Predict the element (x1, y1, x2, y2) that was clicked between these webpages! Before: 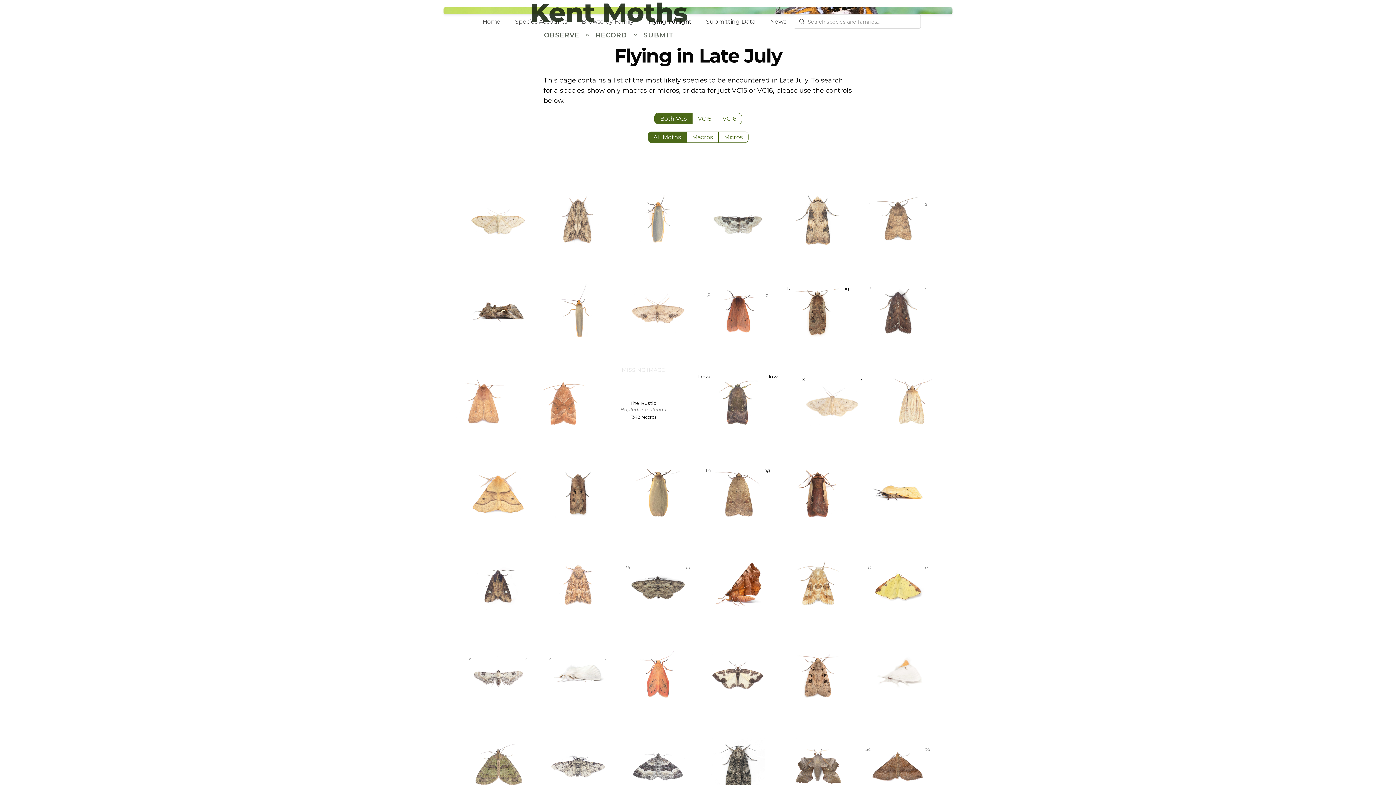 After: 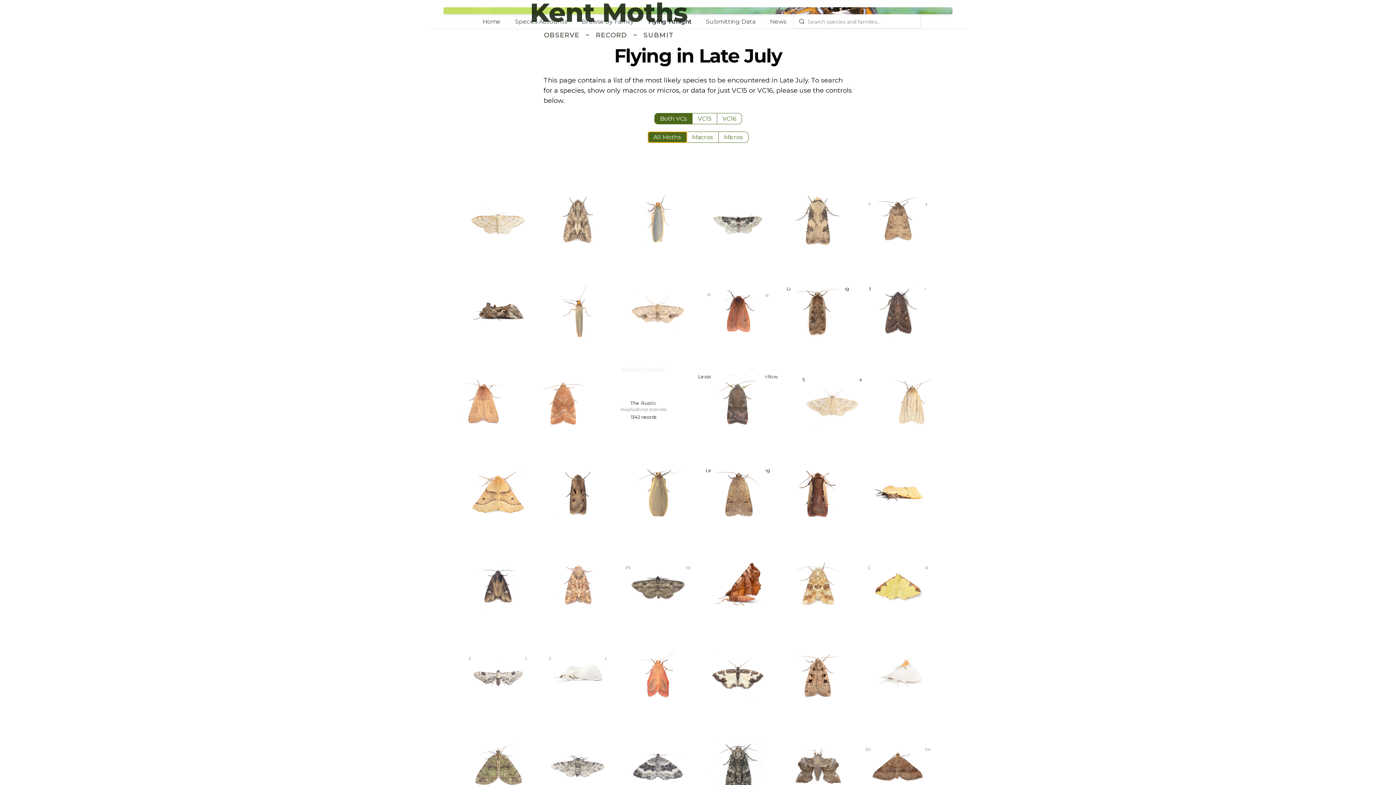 Action: bbox: (648, 132, 686, 142) label: All Moths